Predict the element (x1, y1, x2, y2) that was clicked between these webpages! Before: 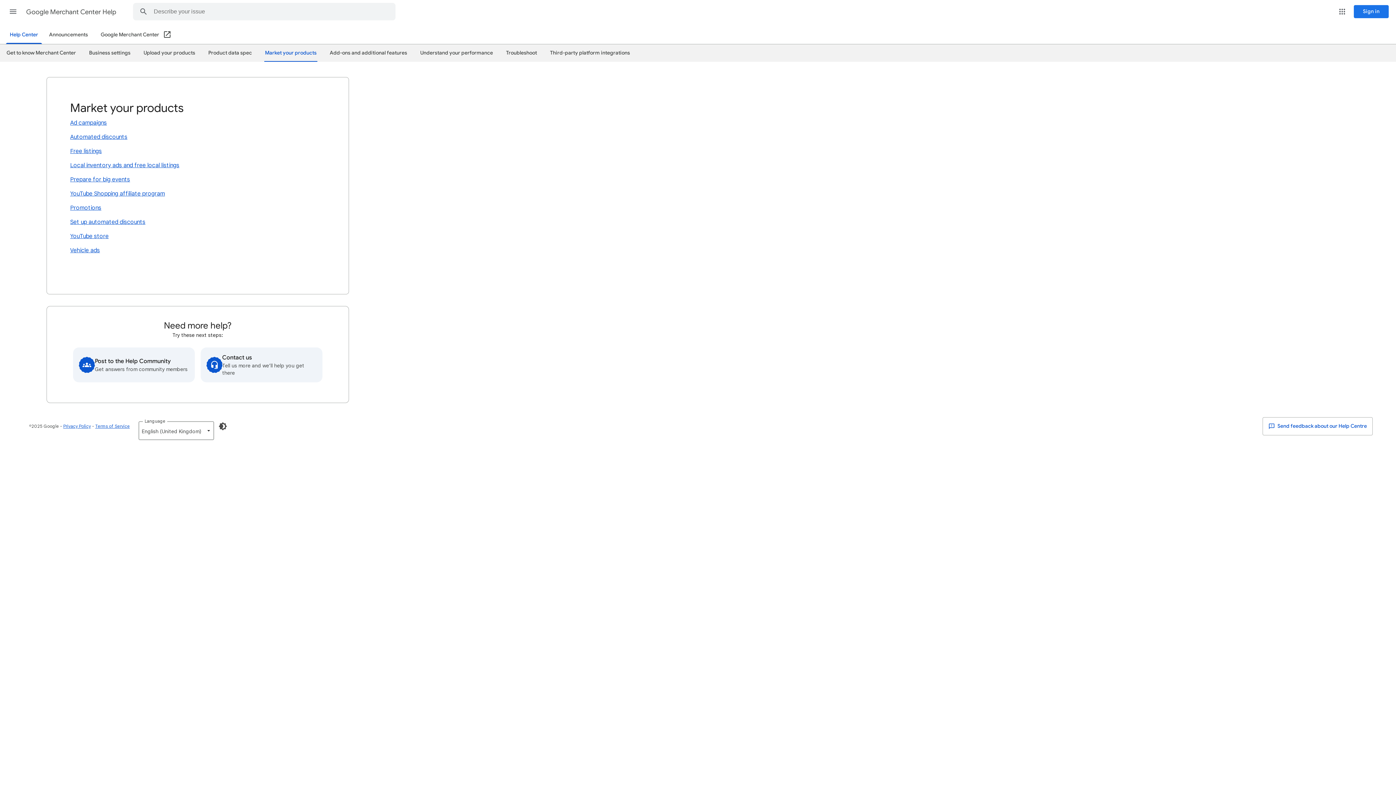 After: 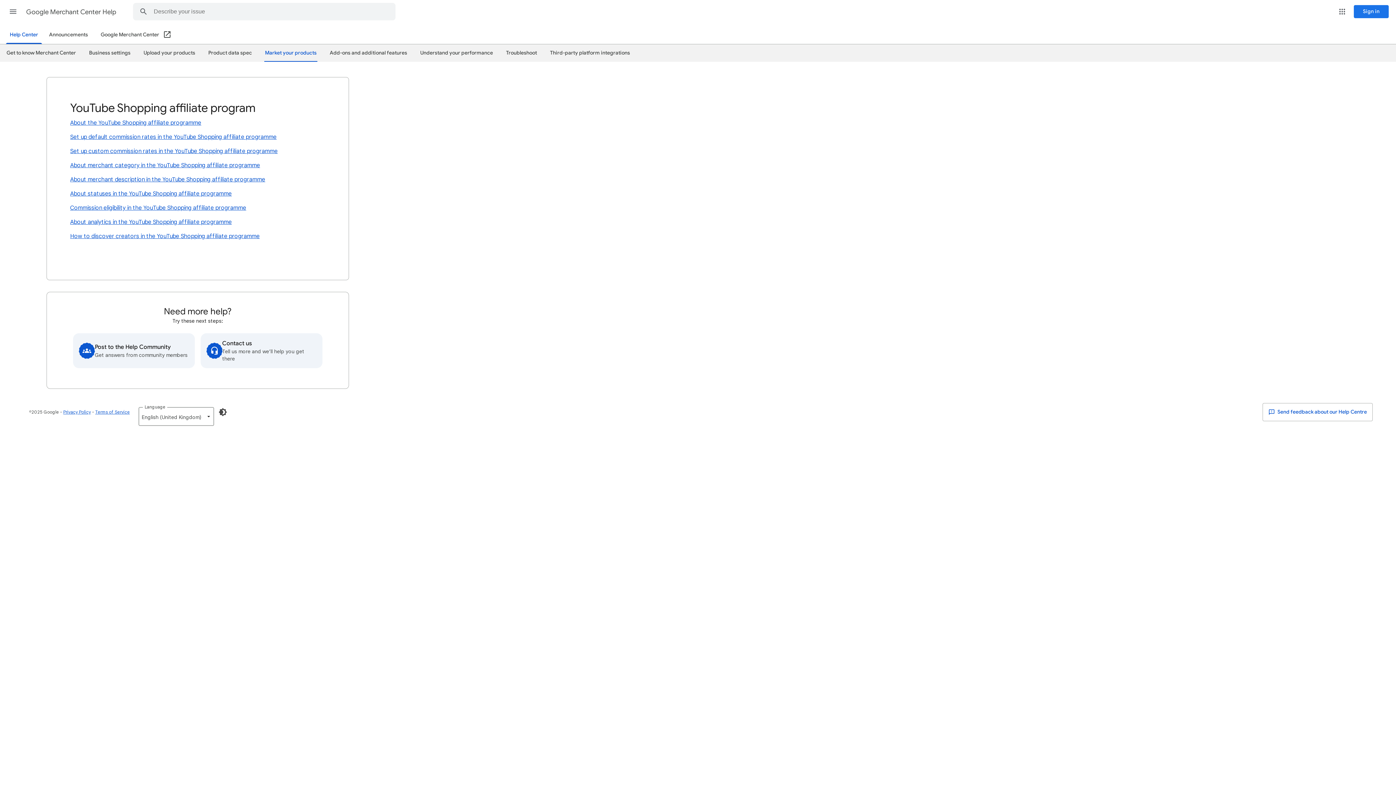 Action: bbox: (70, 189, 325, 198) label: YouTube Shopping affiliate program